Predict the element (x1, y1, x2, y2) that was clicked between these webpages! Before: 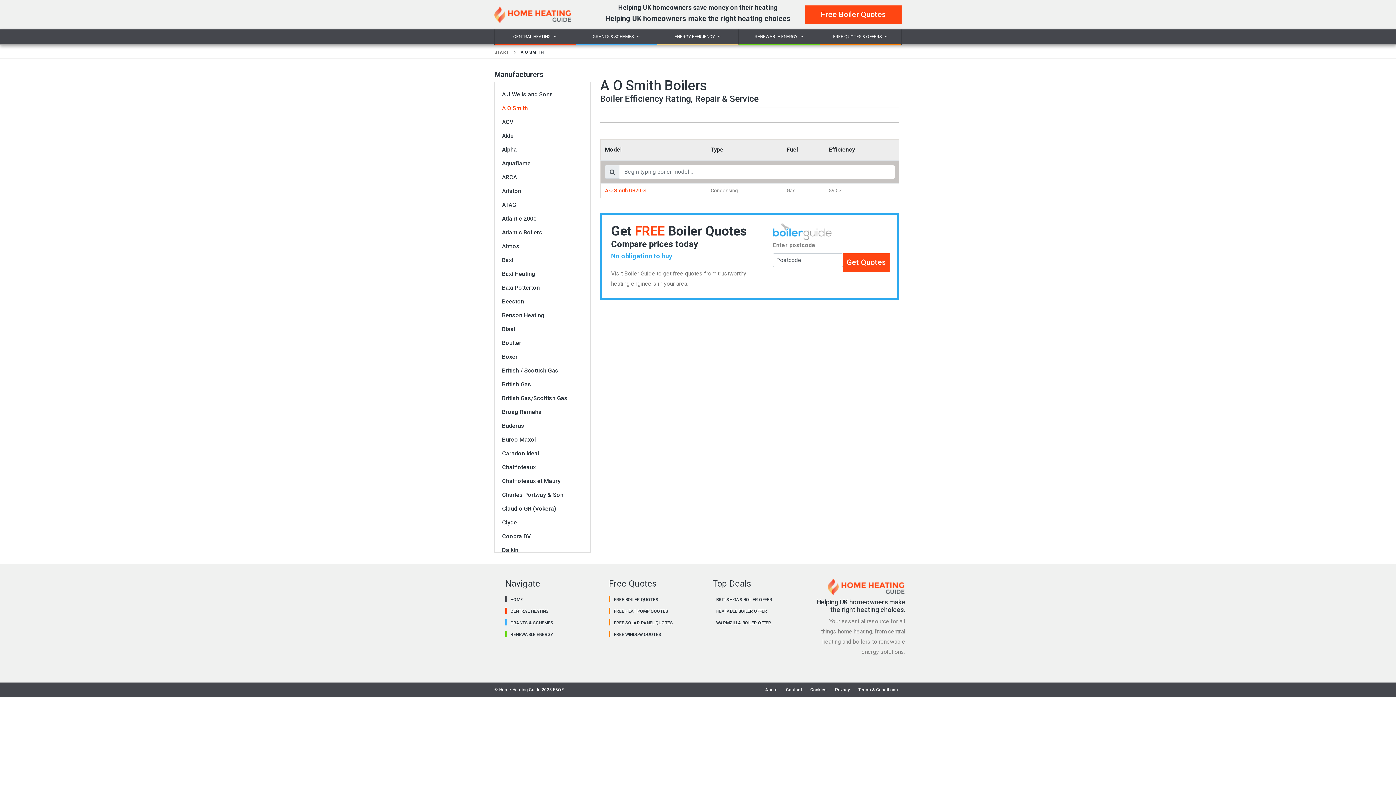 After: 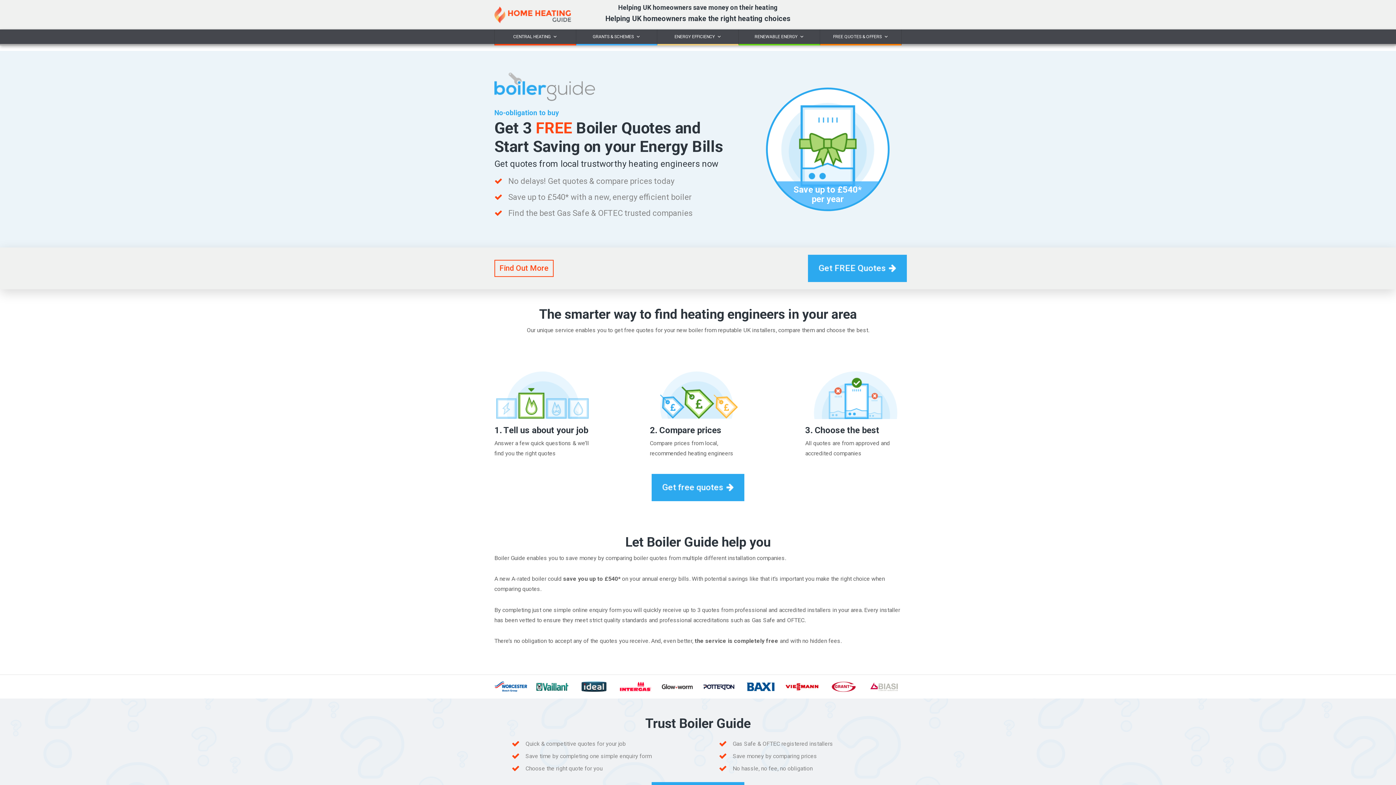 Action: bbox: (614, 597, 658, 602) label: FREE BOILER QUOTES